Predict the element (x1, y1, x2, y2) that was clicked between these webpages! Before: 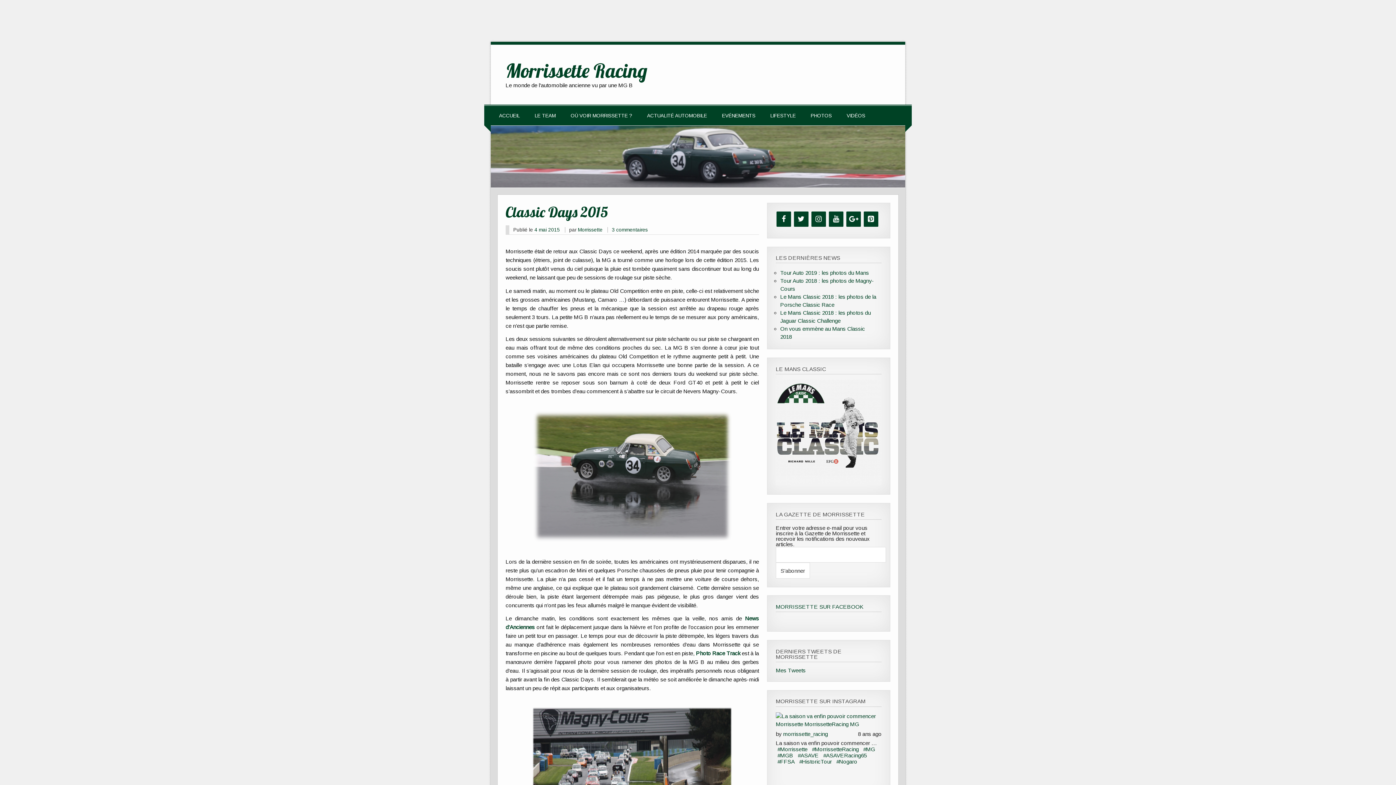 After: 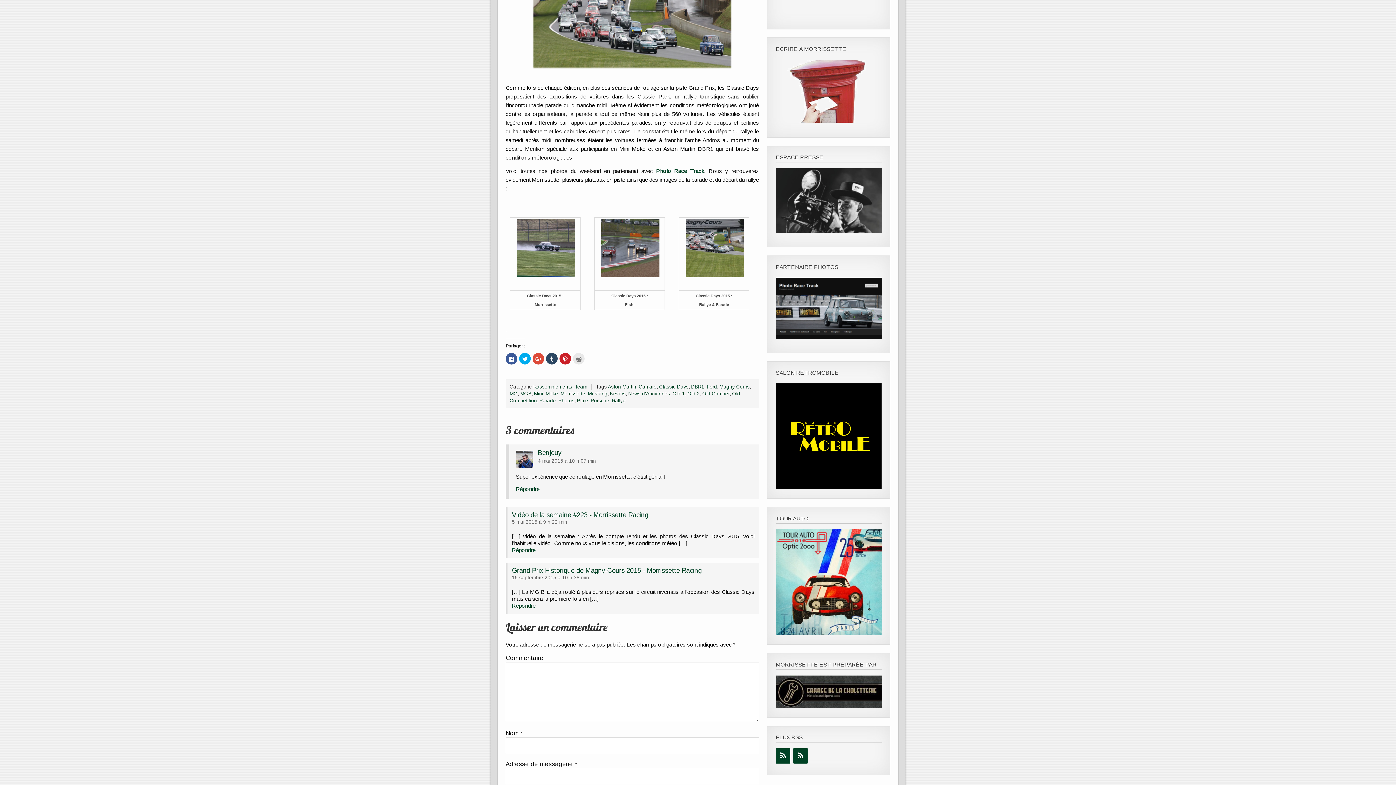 Action: label: #Nogaro bbox: (825, 771, 846, 777)